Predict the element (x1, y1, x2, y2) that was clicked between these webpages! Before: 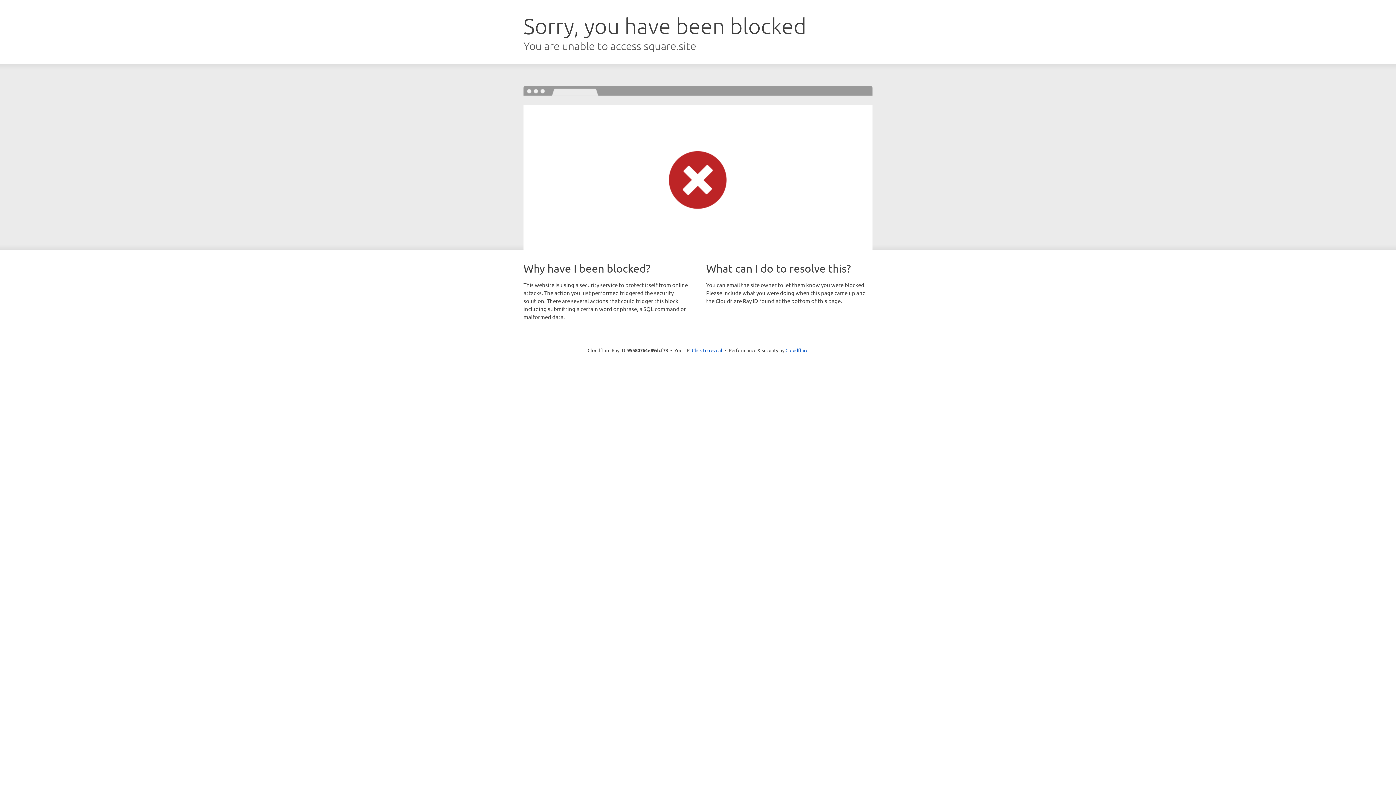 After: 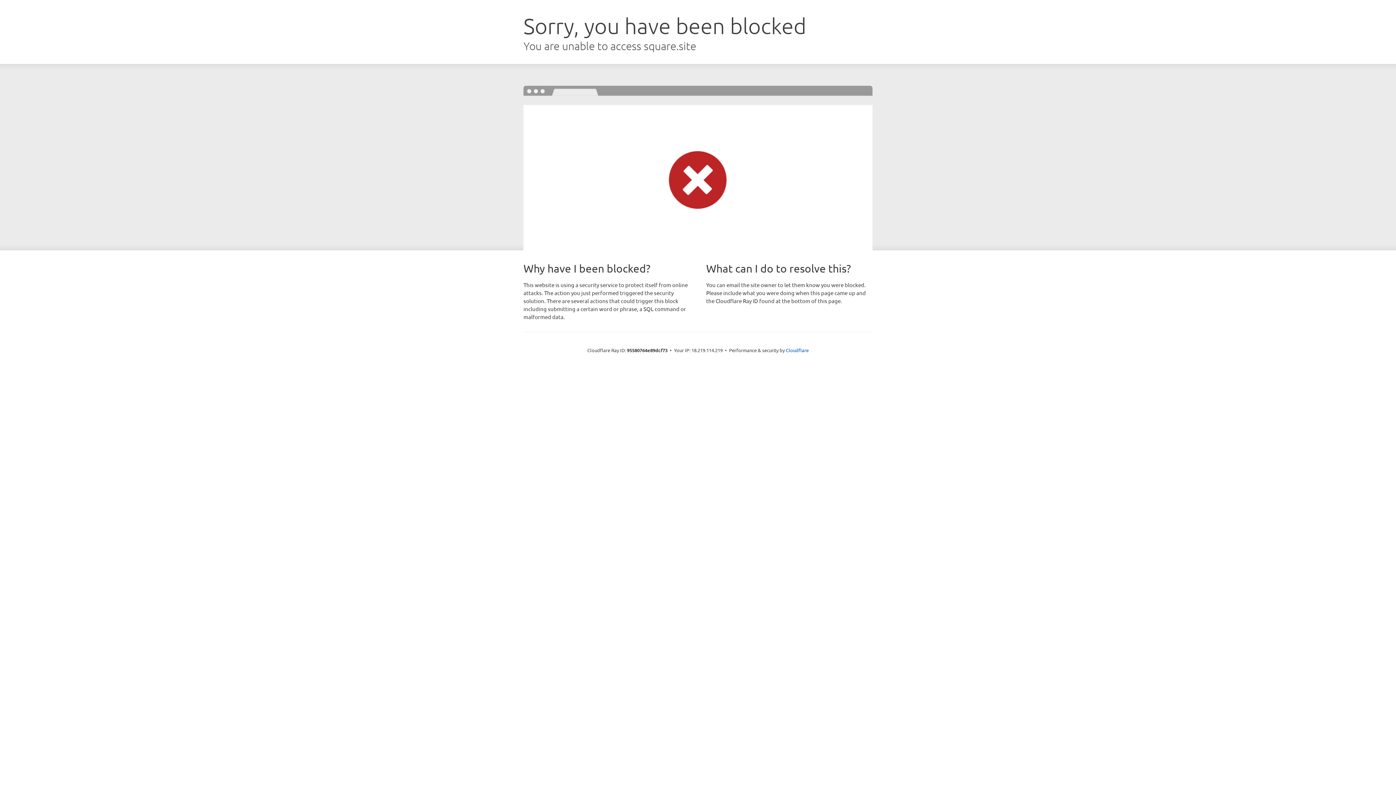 Action: bbox: (692, 346, 722, 353) label: Click to reveal